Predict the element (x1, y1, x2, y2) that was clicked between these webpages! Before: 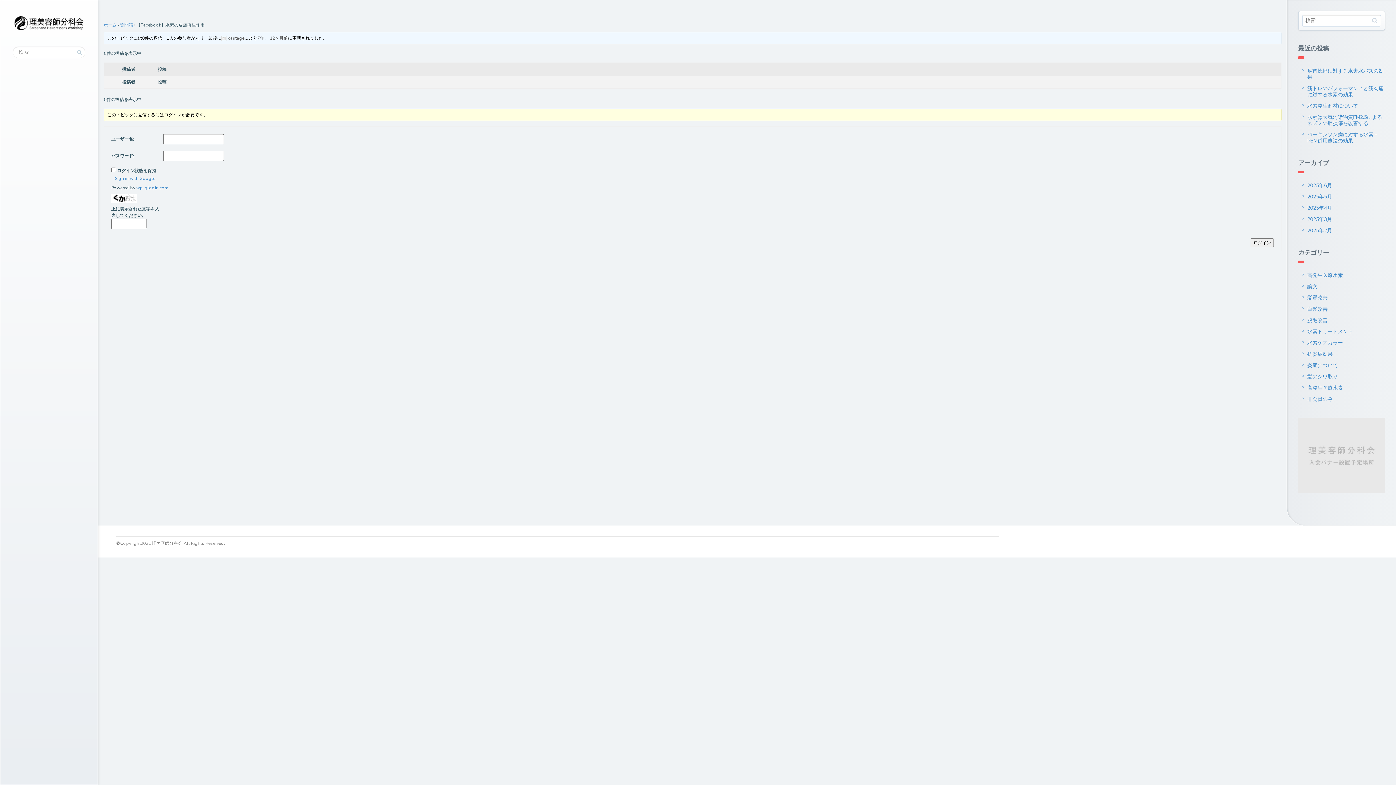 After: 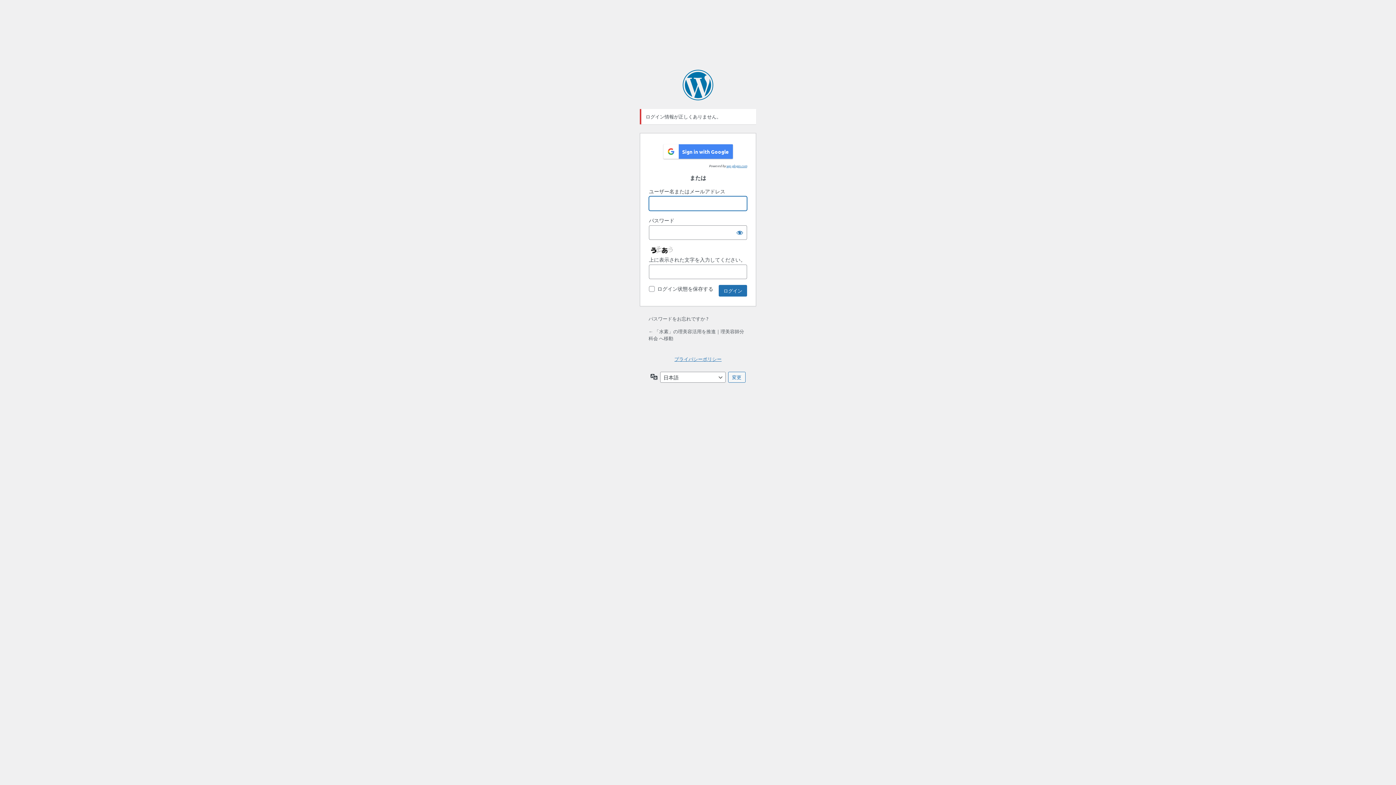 Action: bbox: (1250, 238, 1274, 247) label: ログイン